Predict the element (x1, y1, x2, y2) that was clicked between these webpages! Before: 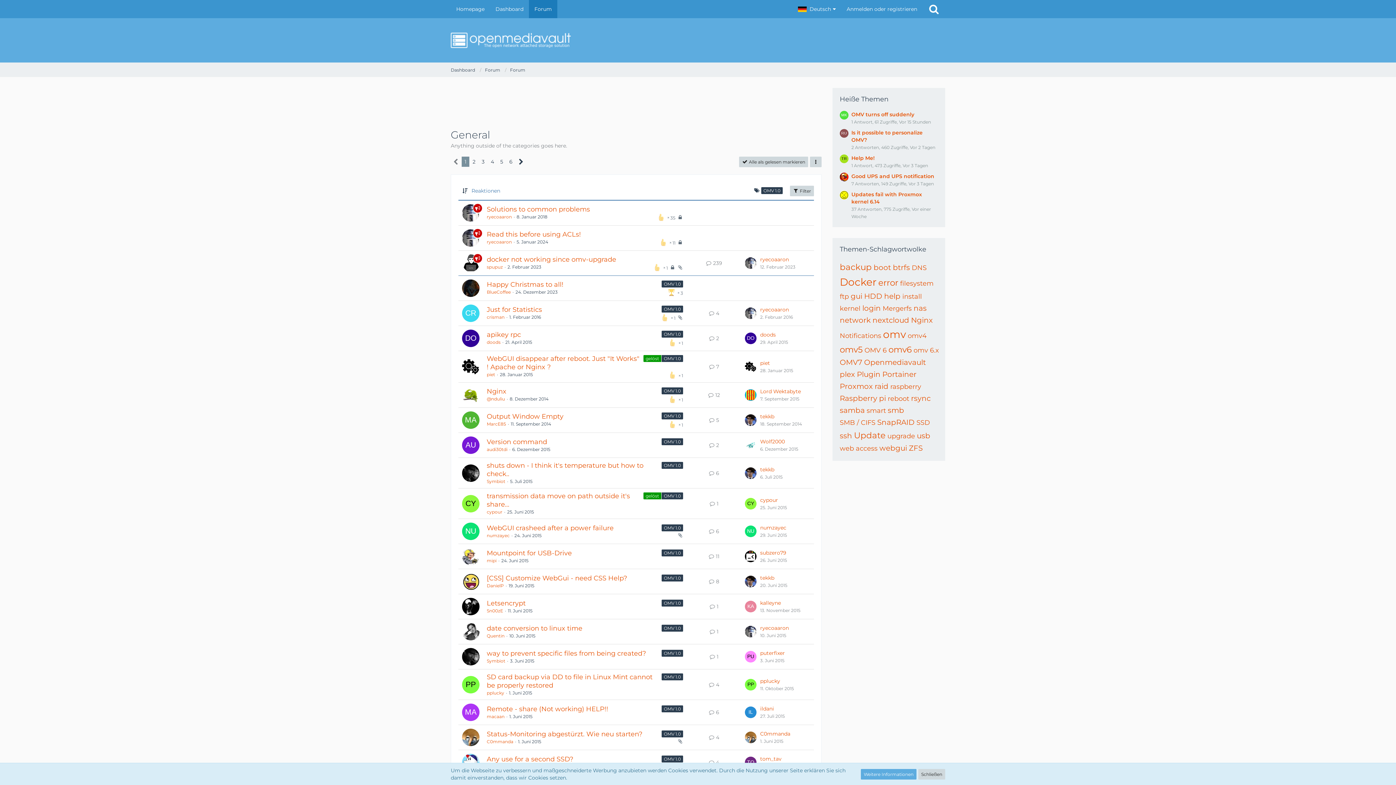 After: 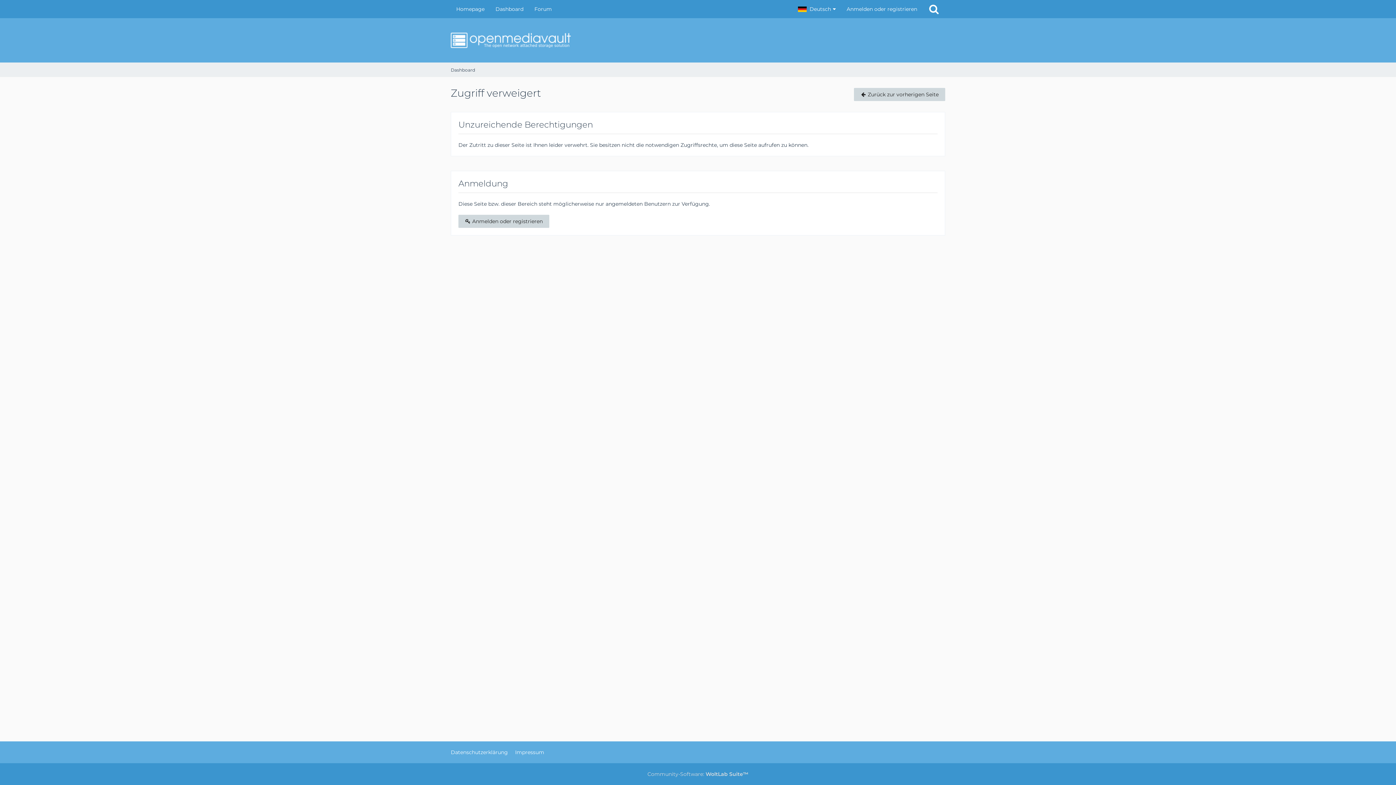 Action: label: Symbiot bbox: (486, 478, 505, 484)